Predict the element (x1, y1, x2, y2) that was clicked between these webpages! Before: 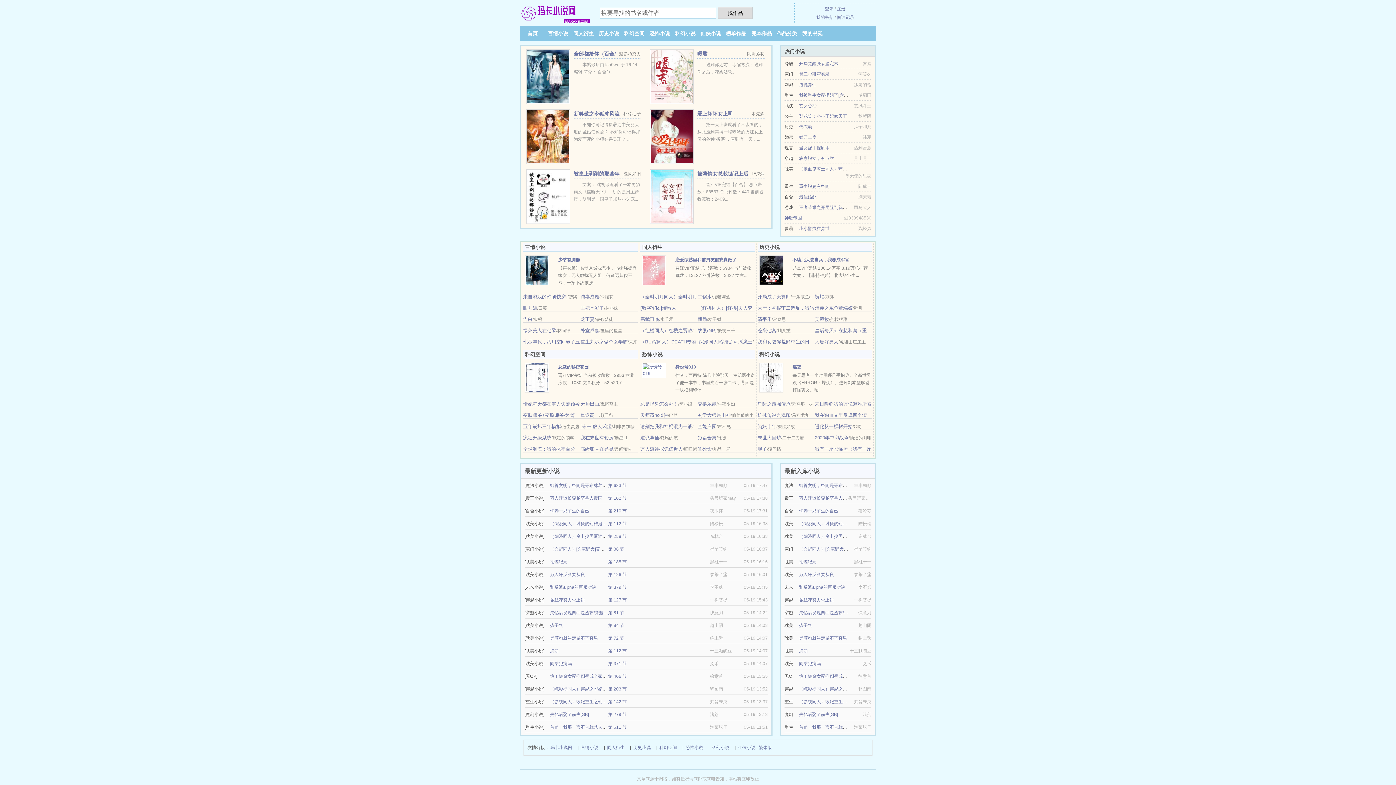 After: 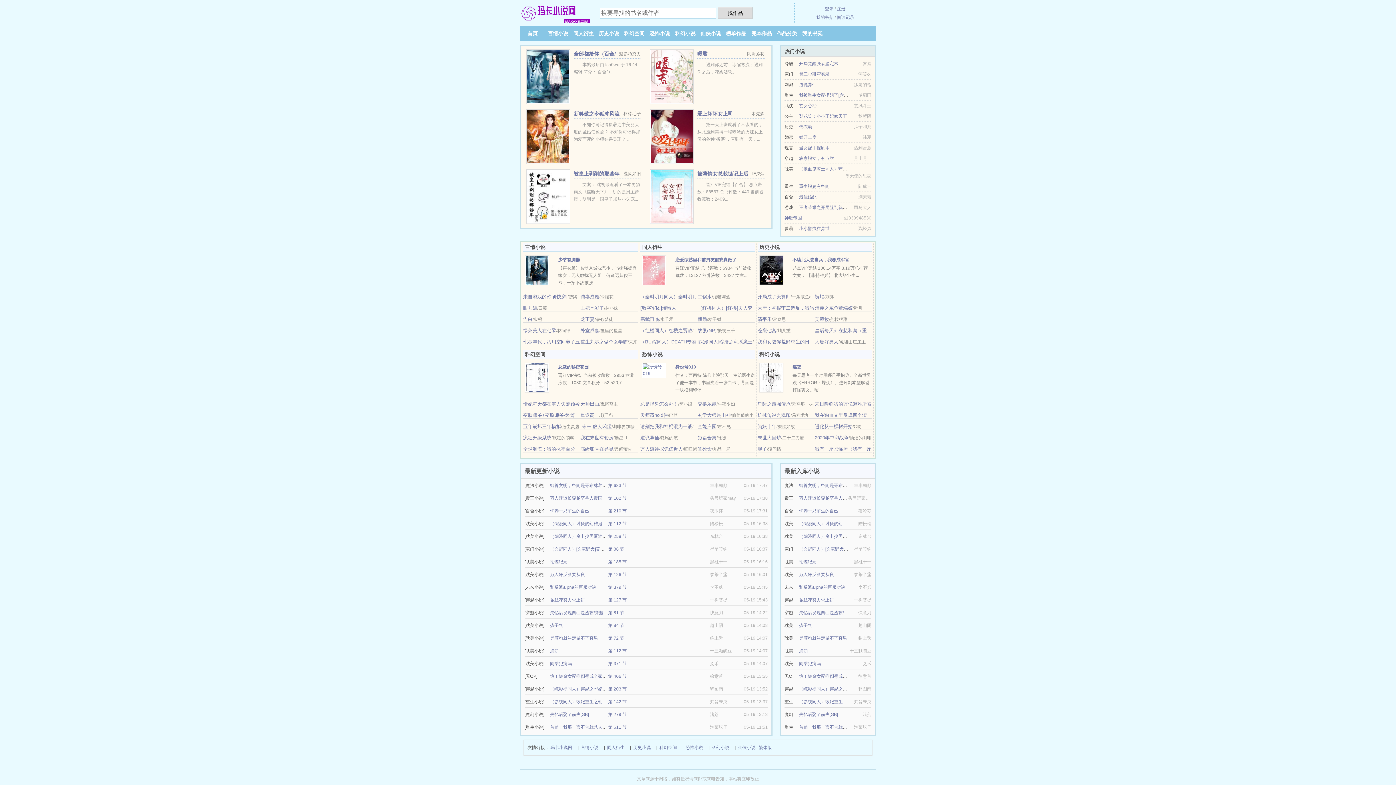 Action: bbox: (802, 30, 822, 36) label: 我的书架